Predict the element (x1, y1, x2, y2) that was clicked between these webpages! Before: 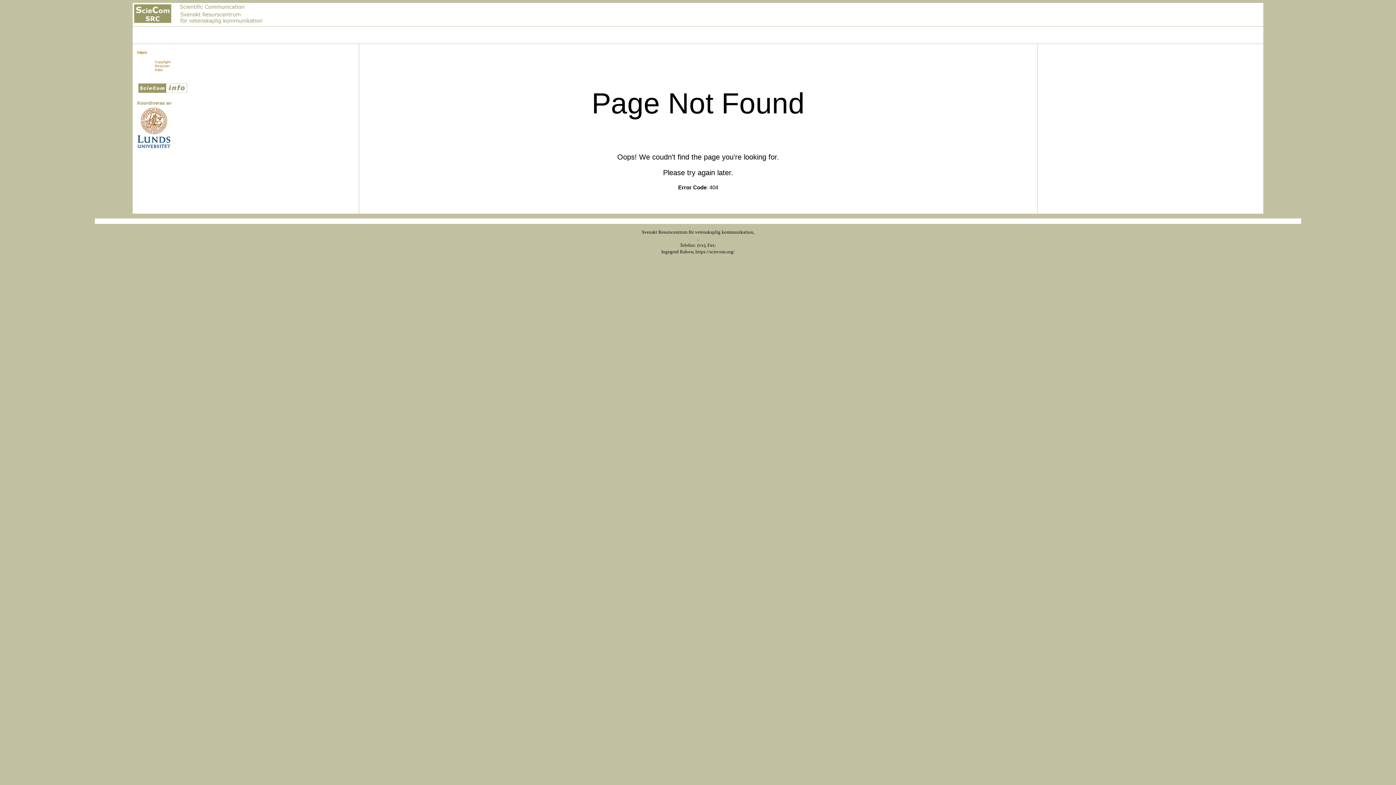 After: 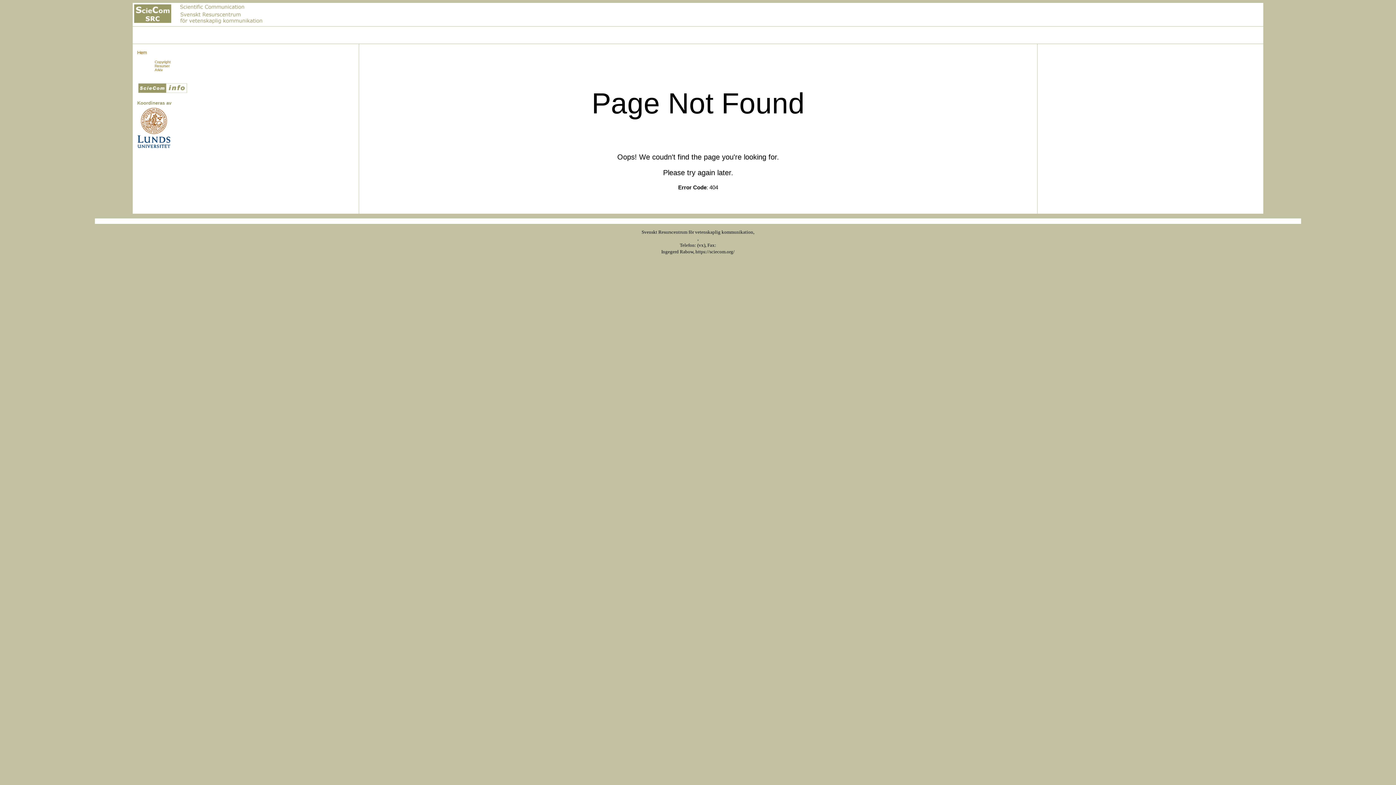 Action: label: Resurser bbox: (154, 64, 169, 68)